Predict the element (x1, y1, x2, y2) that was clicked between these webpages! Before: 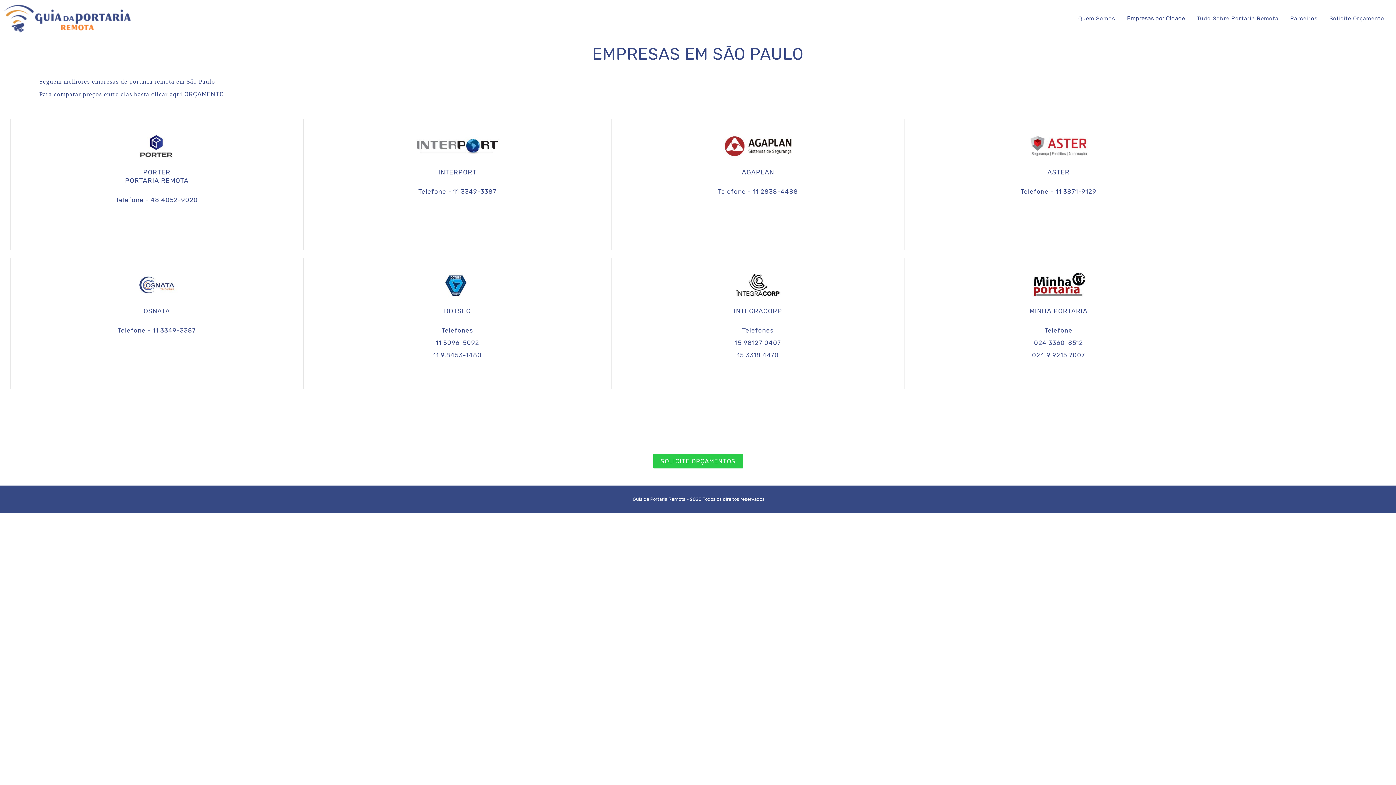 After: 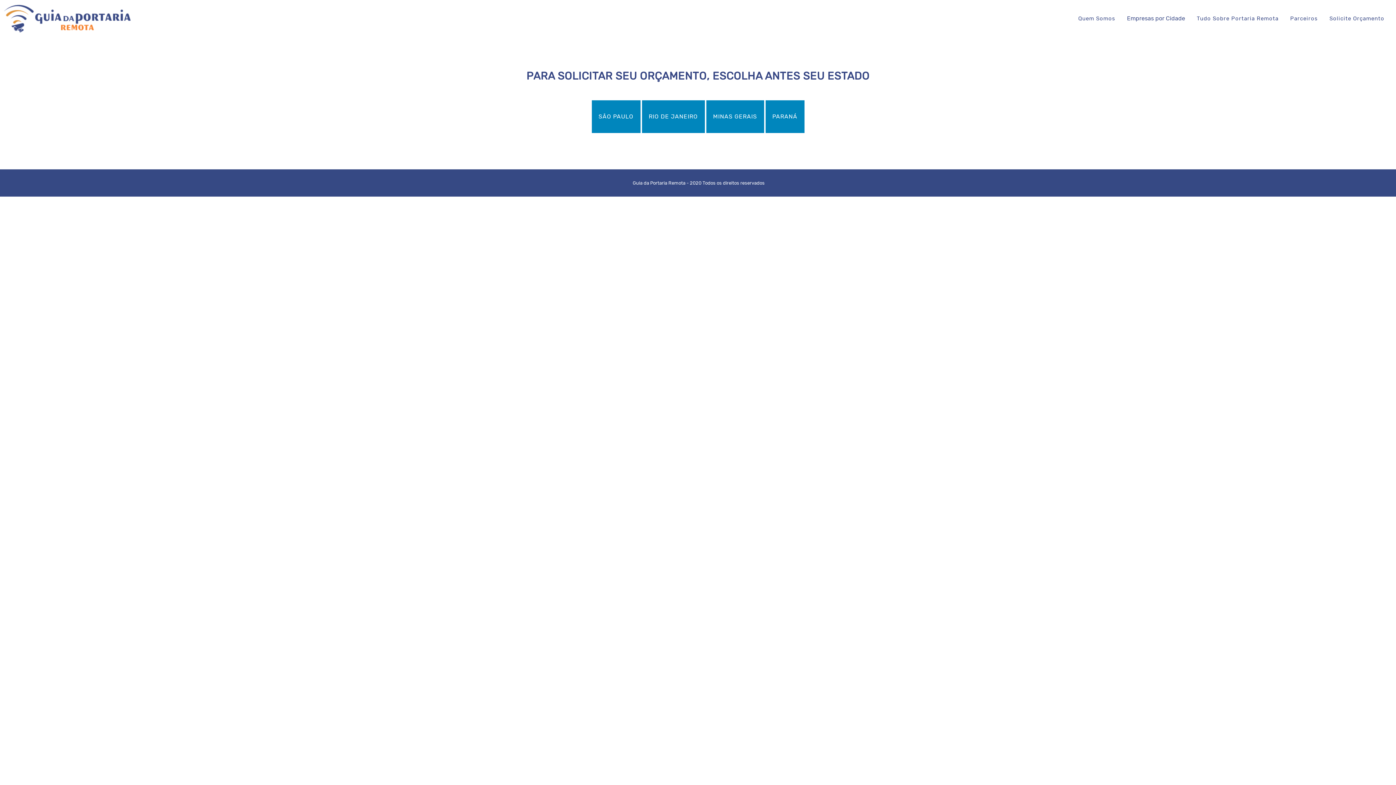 Action: bbox: (1324, 8, 1390, 29) label: Solicite Orçamento